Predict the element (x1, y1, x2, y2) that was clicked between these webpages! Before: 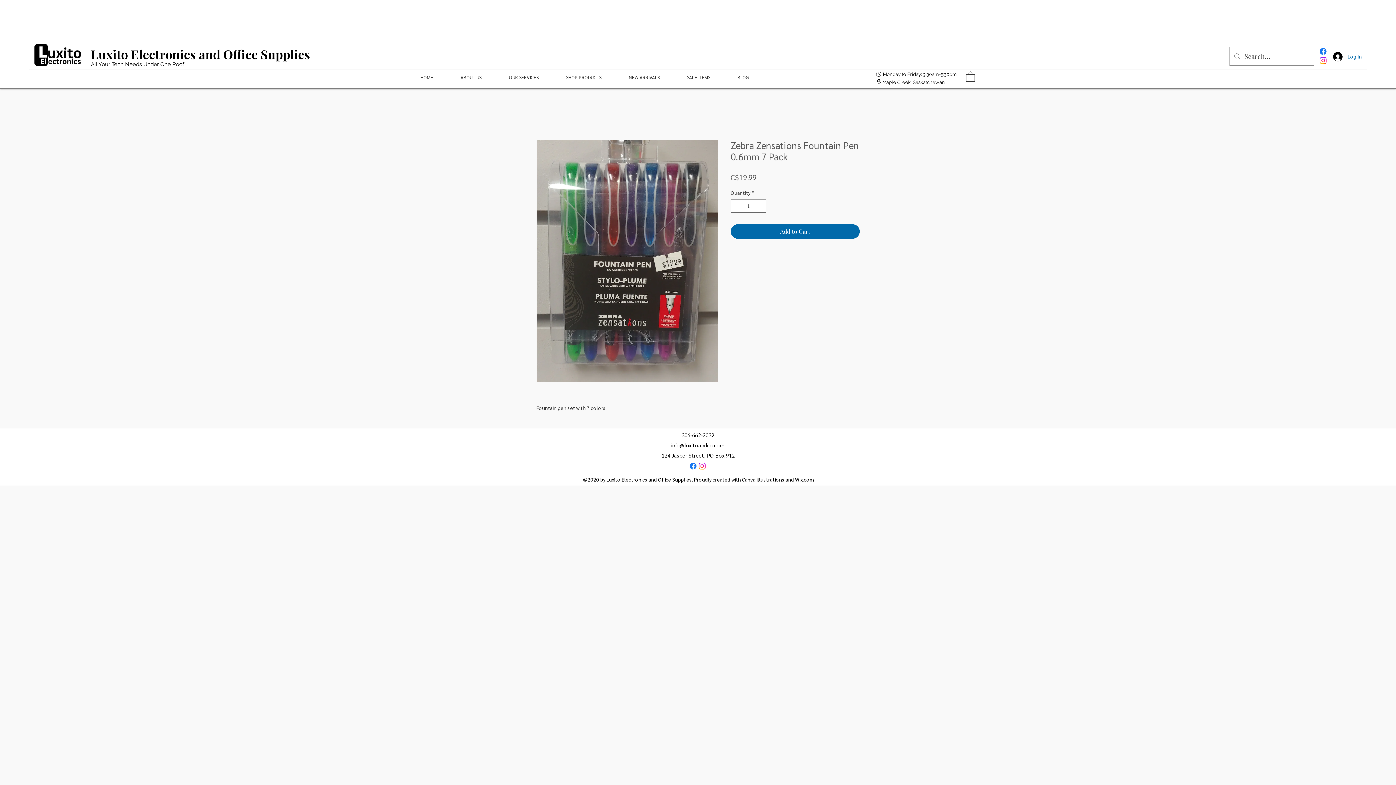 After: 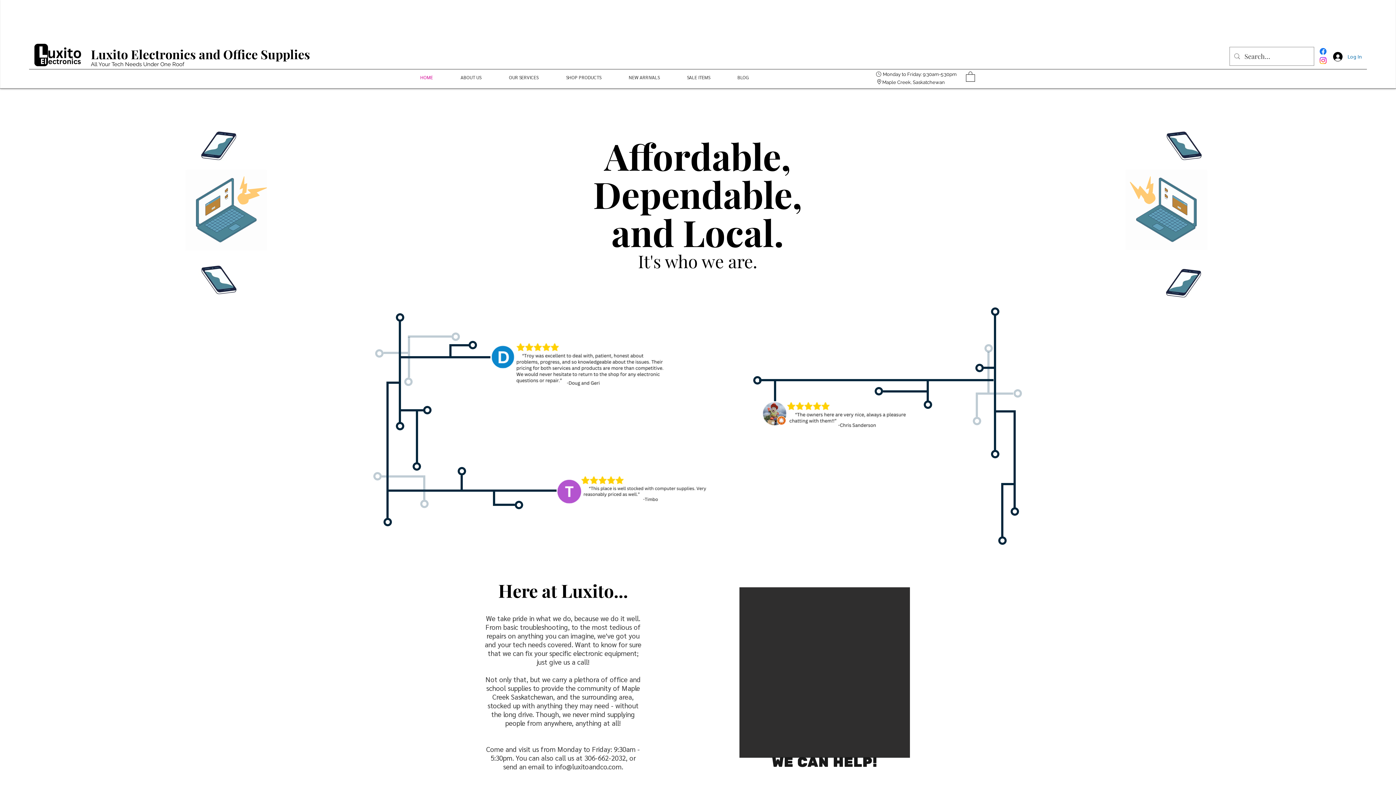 Action: bbox: (406, 70, 446, 83) label: HOME